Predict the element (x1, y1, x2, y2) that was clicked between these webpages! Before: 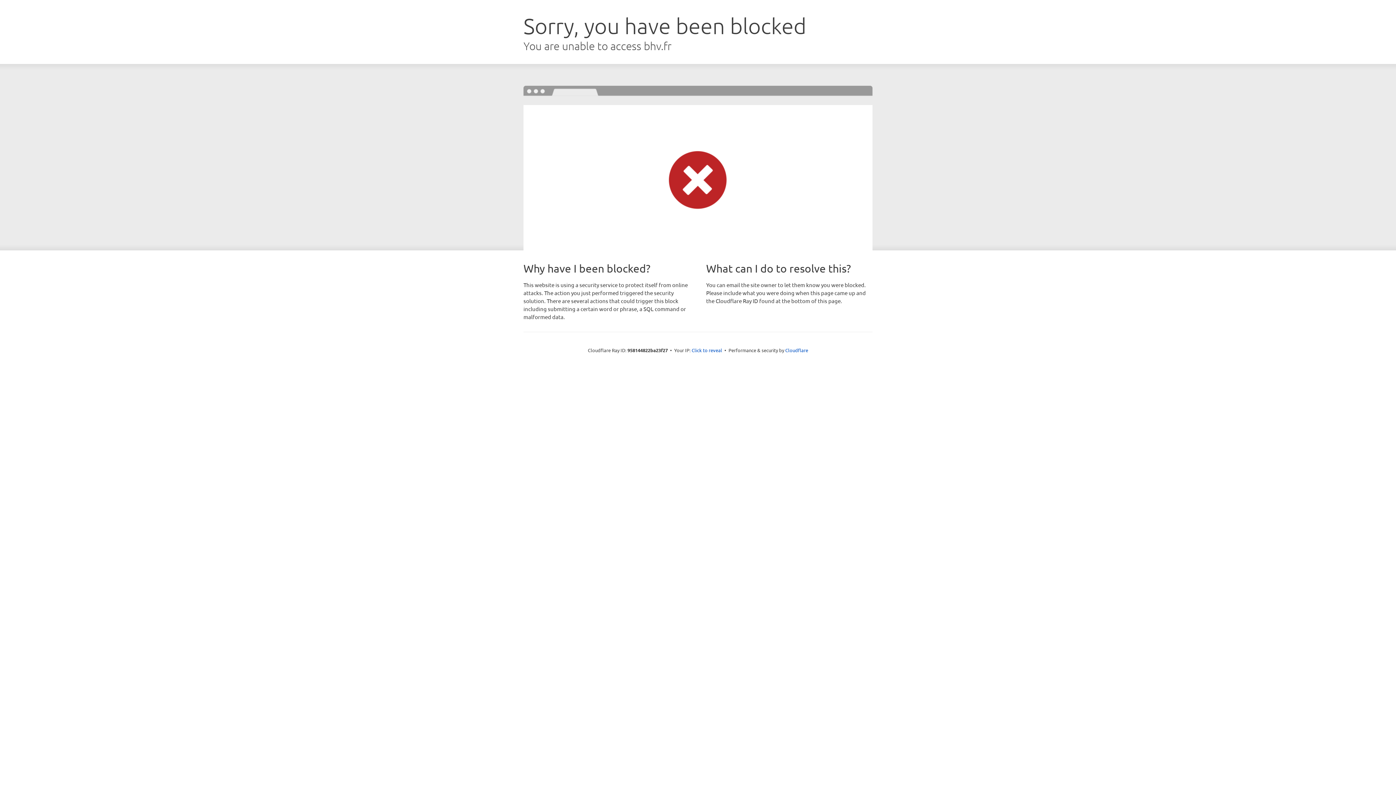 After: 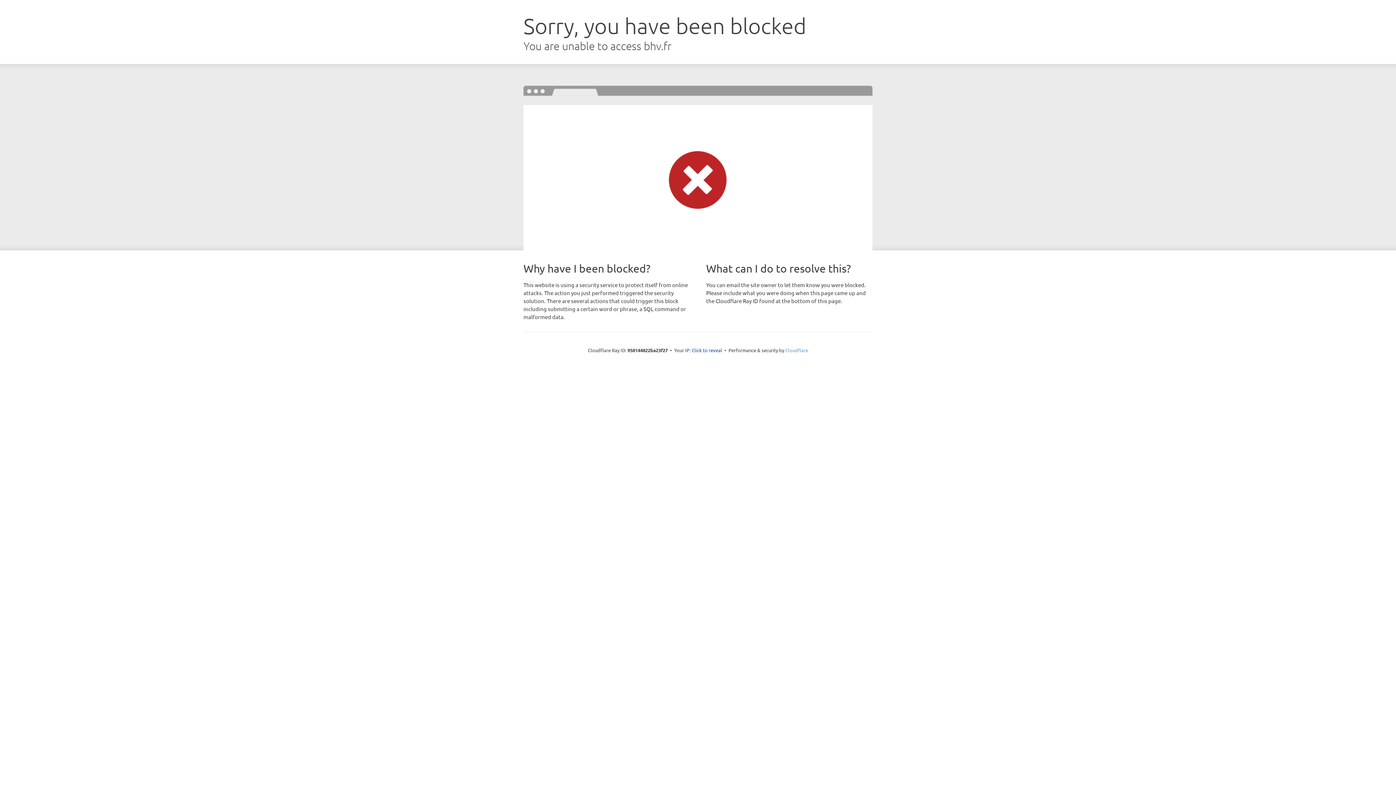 Action: label: Cloudflare bbox: (785, 347, 808, 353)